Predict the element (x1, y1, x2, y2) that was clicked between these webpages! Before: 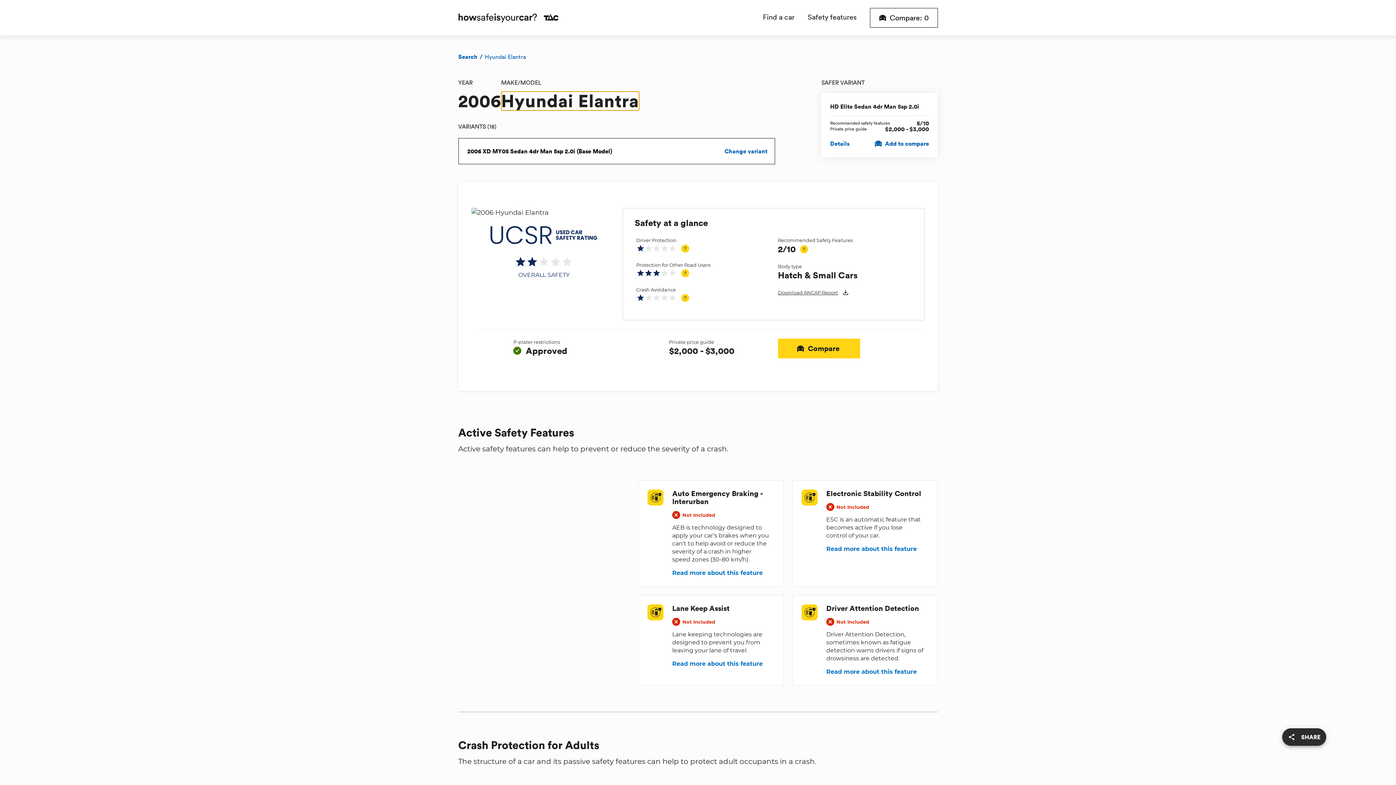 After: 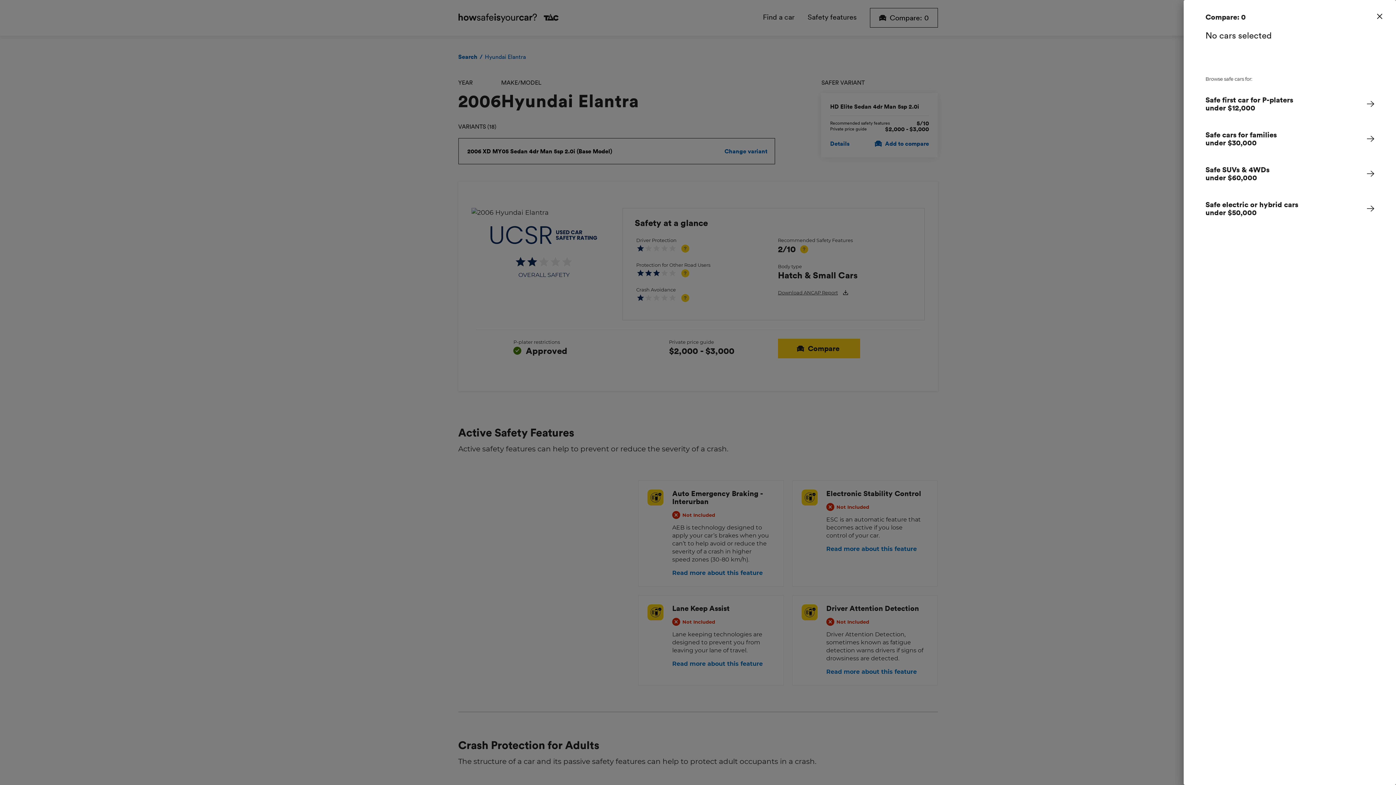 Action: bbox: (870, 8, 938, 27) label: Compare:
0